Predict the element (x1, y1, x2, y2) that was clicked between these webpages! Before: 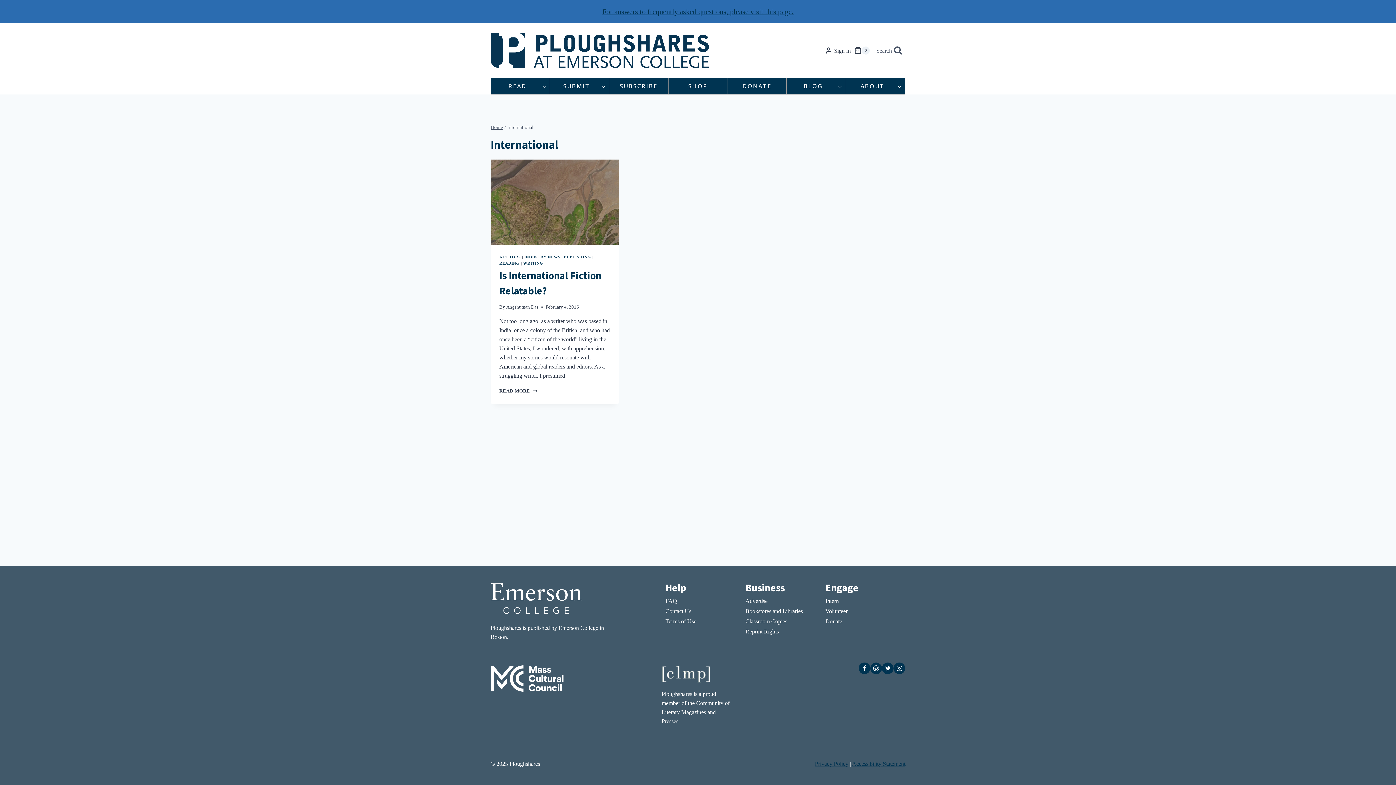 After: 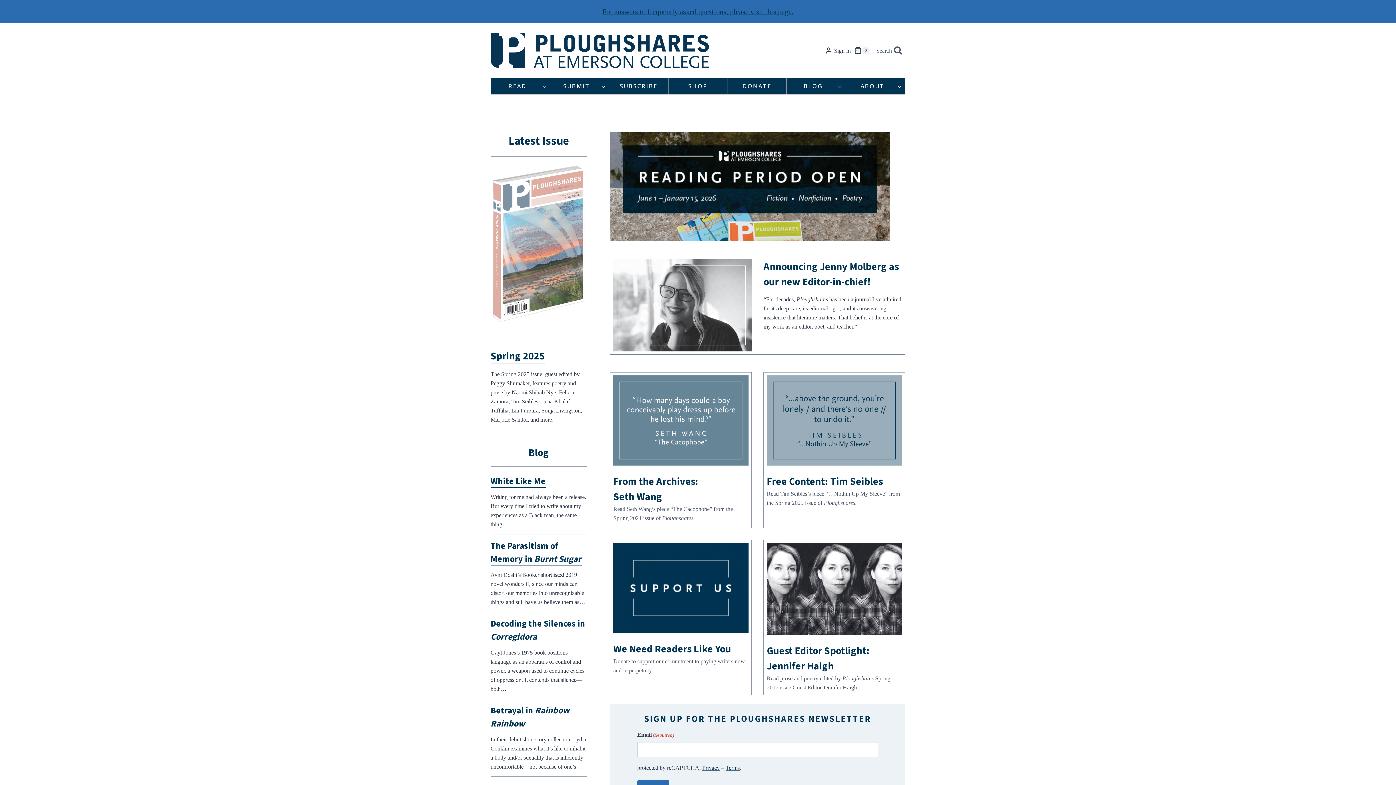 Action: bbox: (490, 124, 503, 130) label: Home